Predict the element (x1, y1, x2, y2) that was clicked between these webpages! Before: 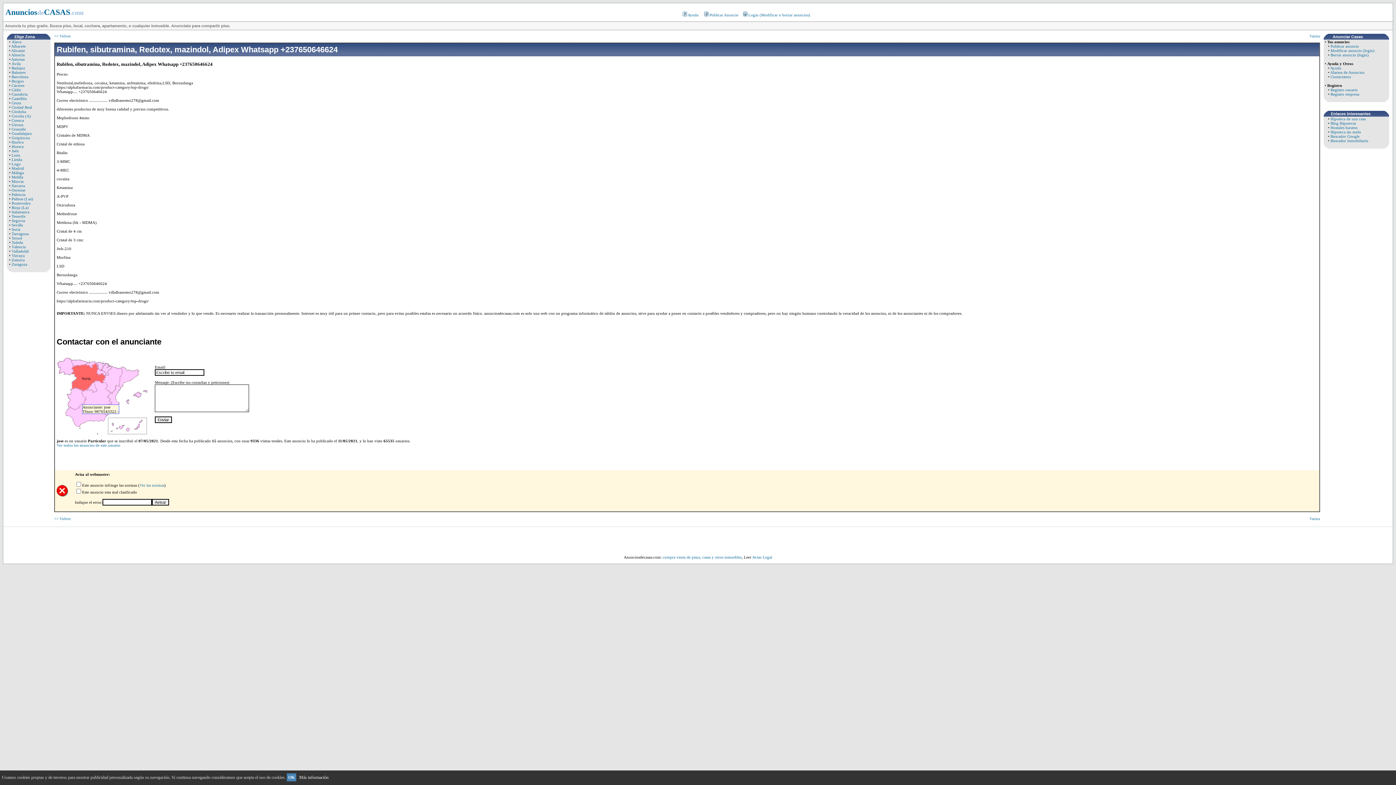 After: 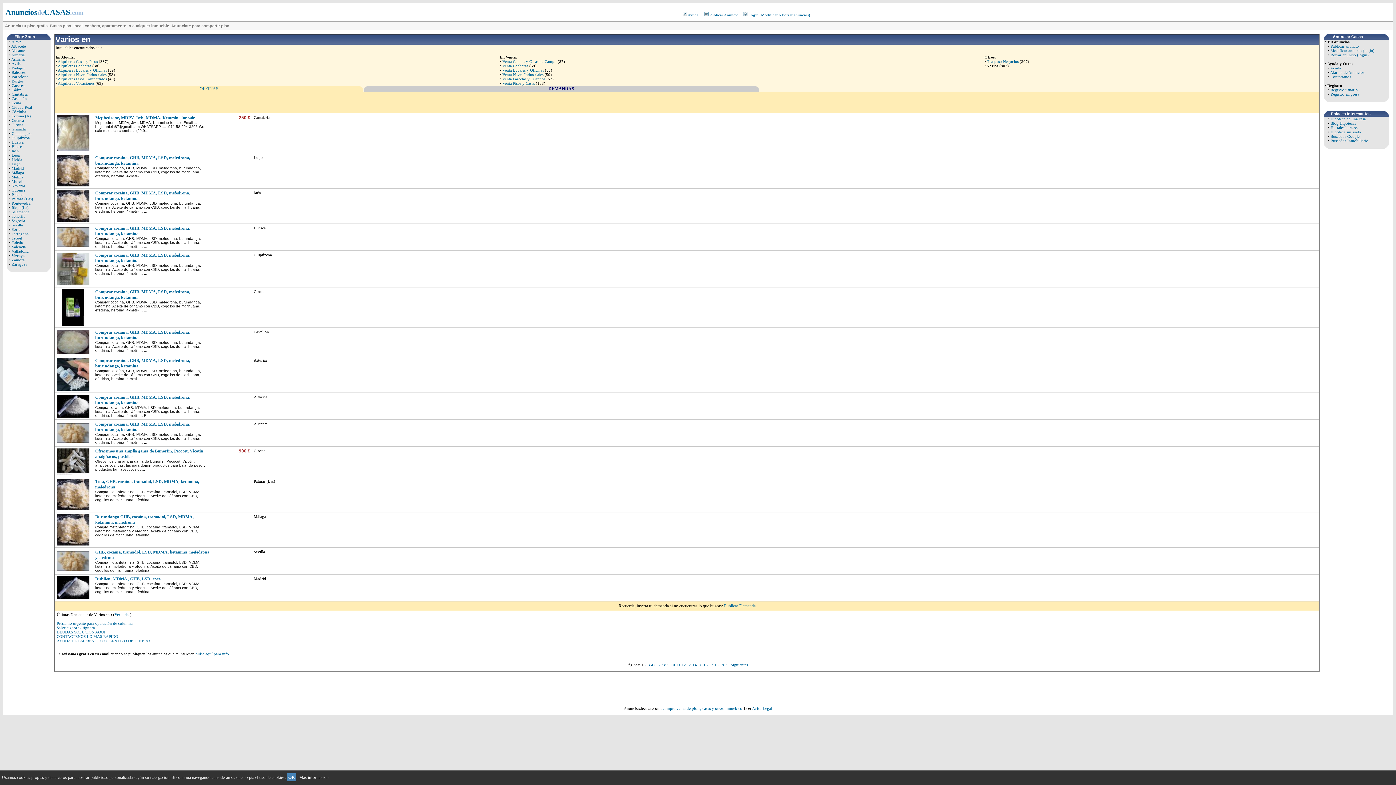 Action: label: Varios bbox: (1309, 33, 1320, 38)